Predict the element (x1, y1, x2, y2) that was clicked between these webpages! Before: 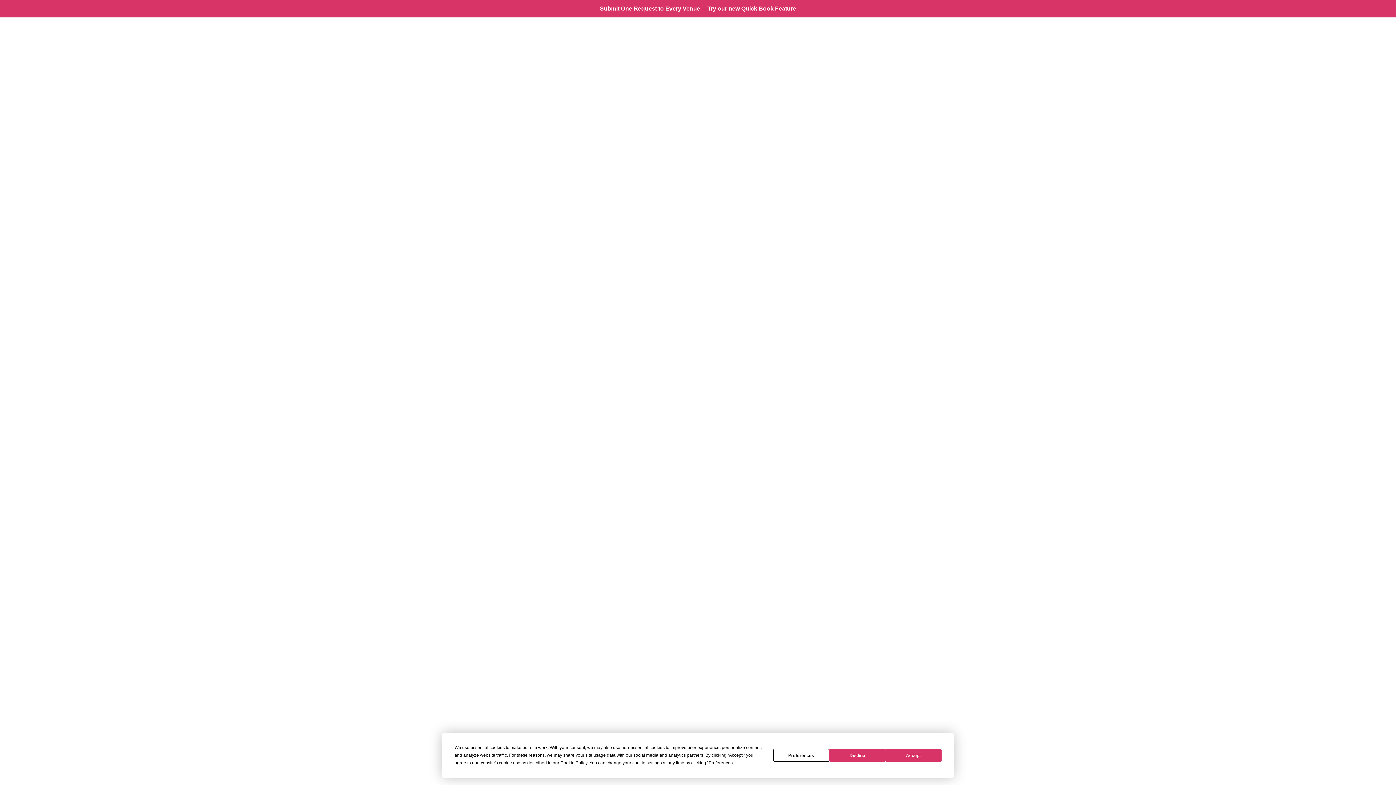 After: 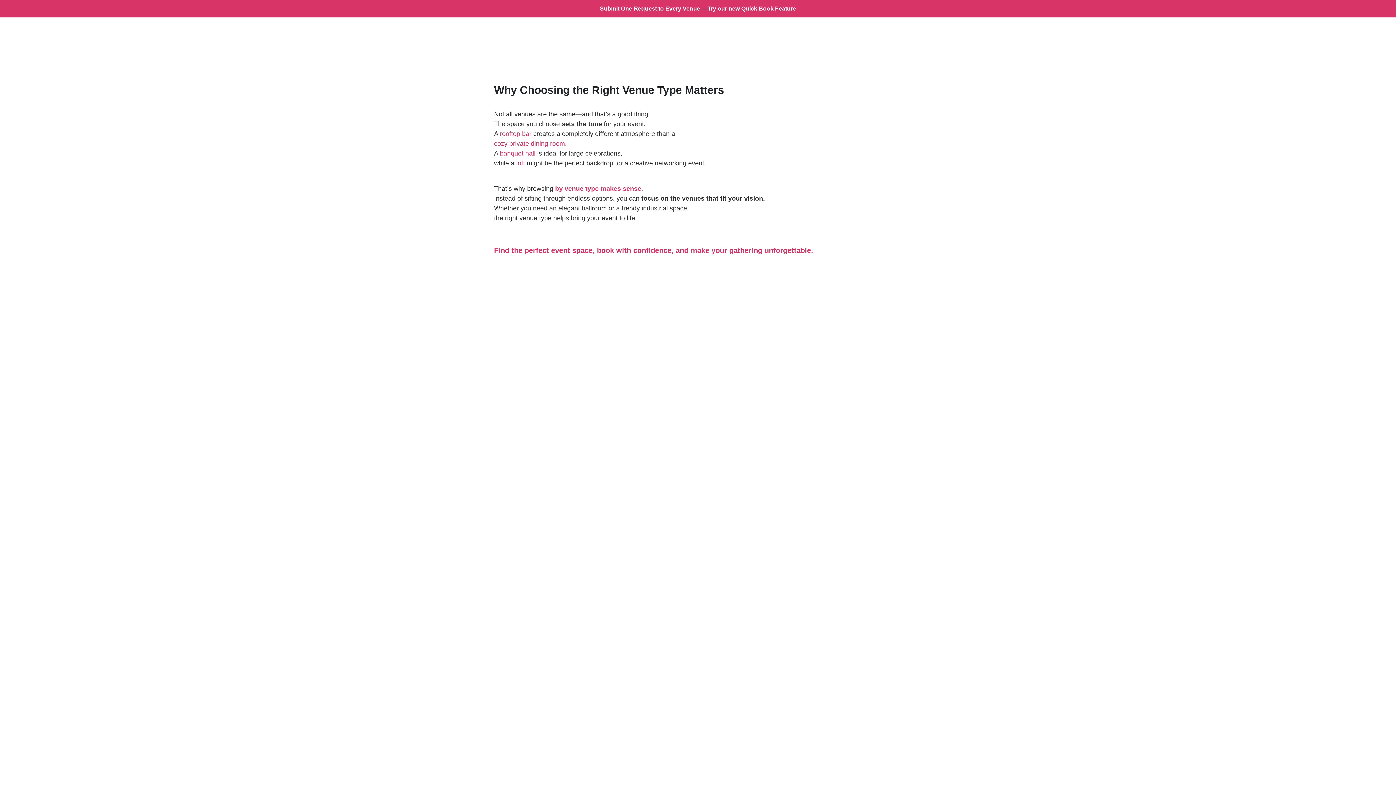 Action: label: Accept bbox: (885, 749, 941, 762)